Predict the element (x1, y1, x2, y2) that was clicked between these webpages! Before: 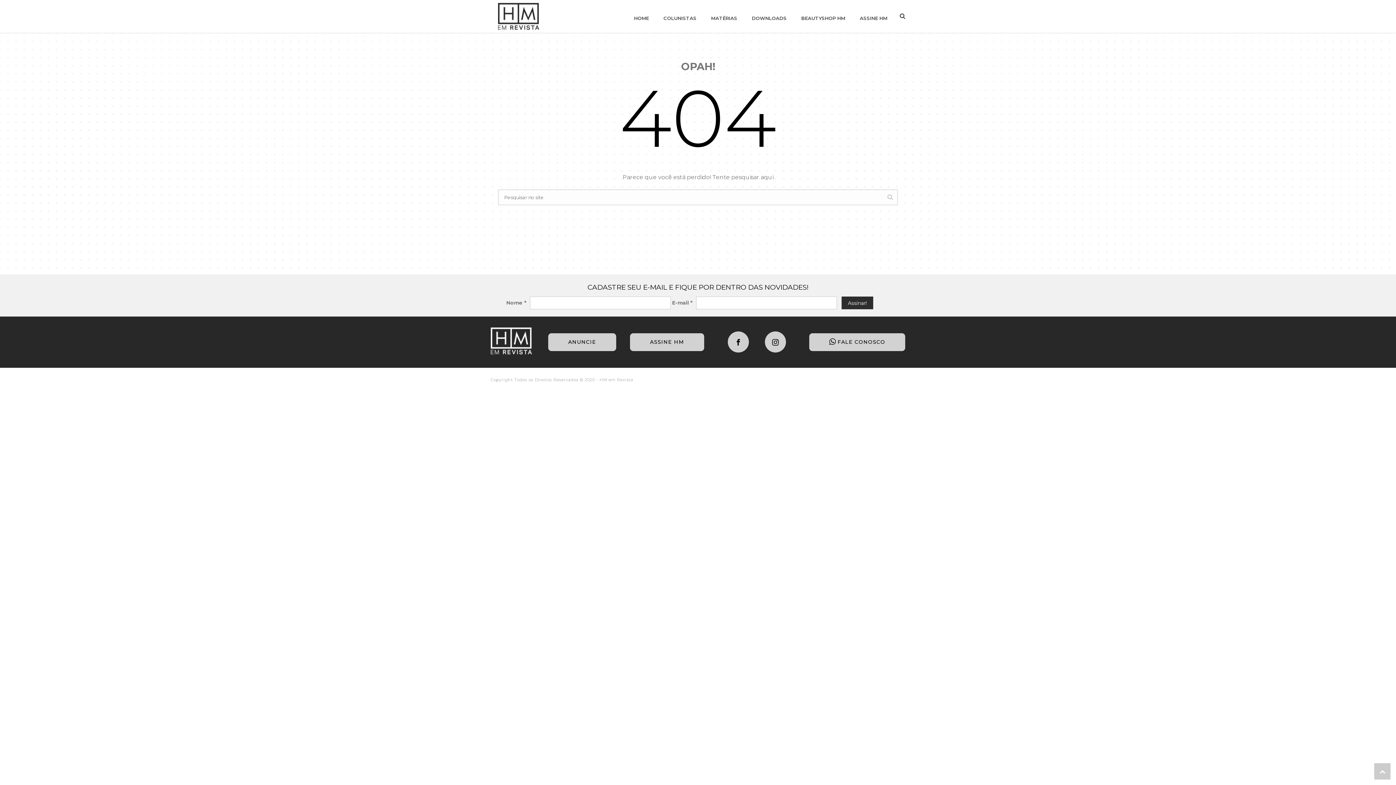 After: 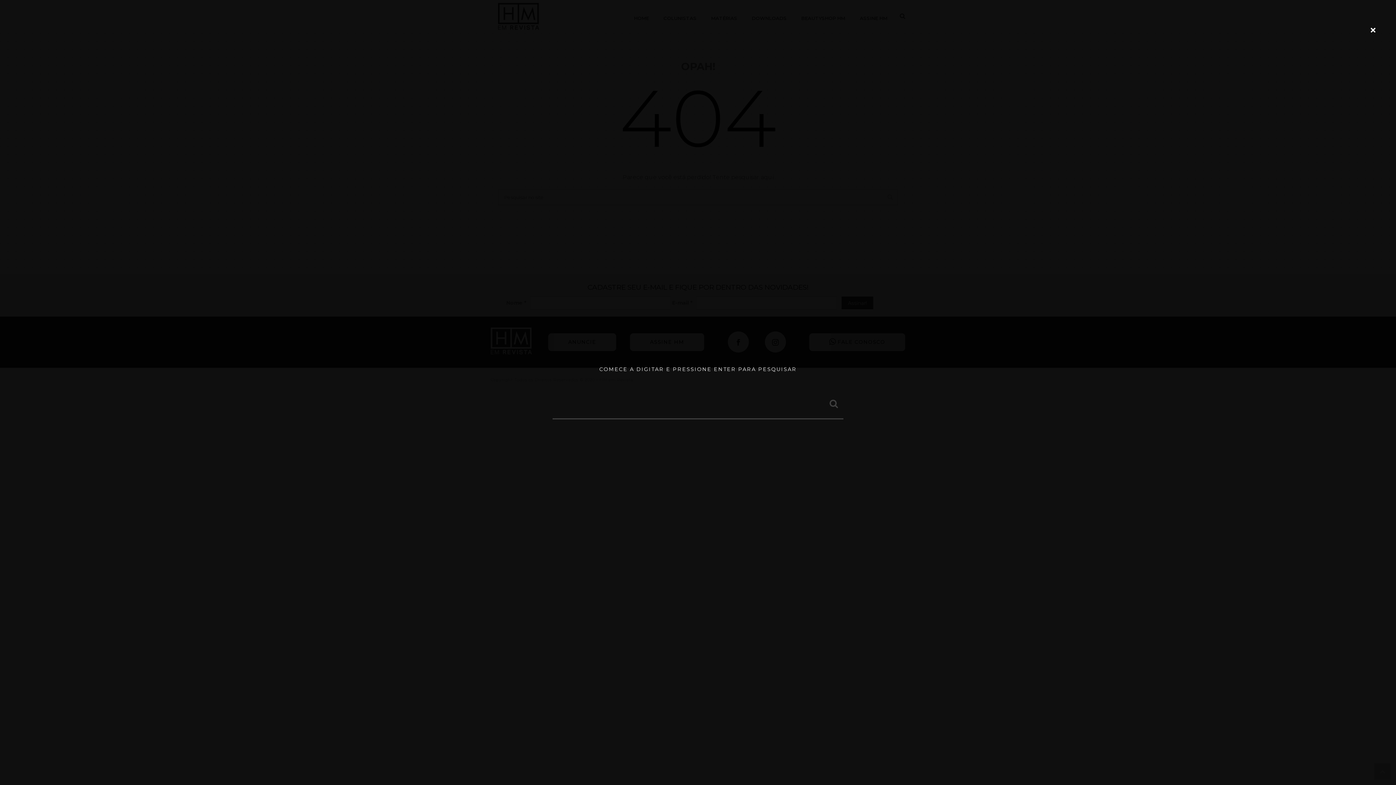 Action: bbox: (900, 0, 905, 32)